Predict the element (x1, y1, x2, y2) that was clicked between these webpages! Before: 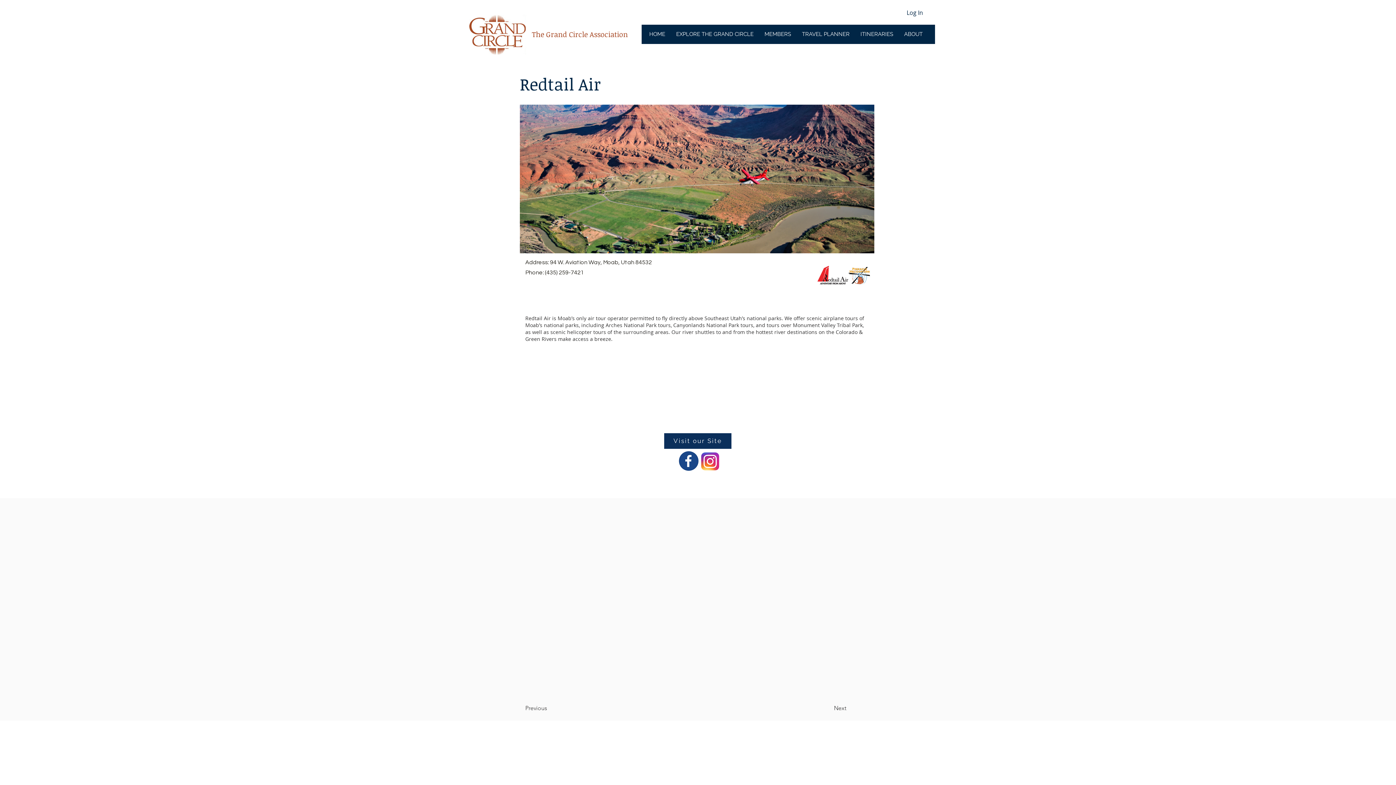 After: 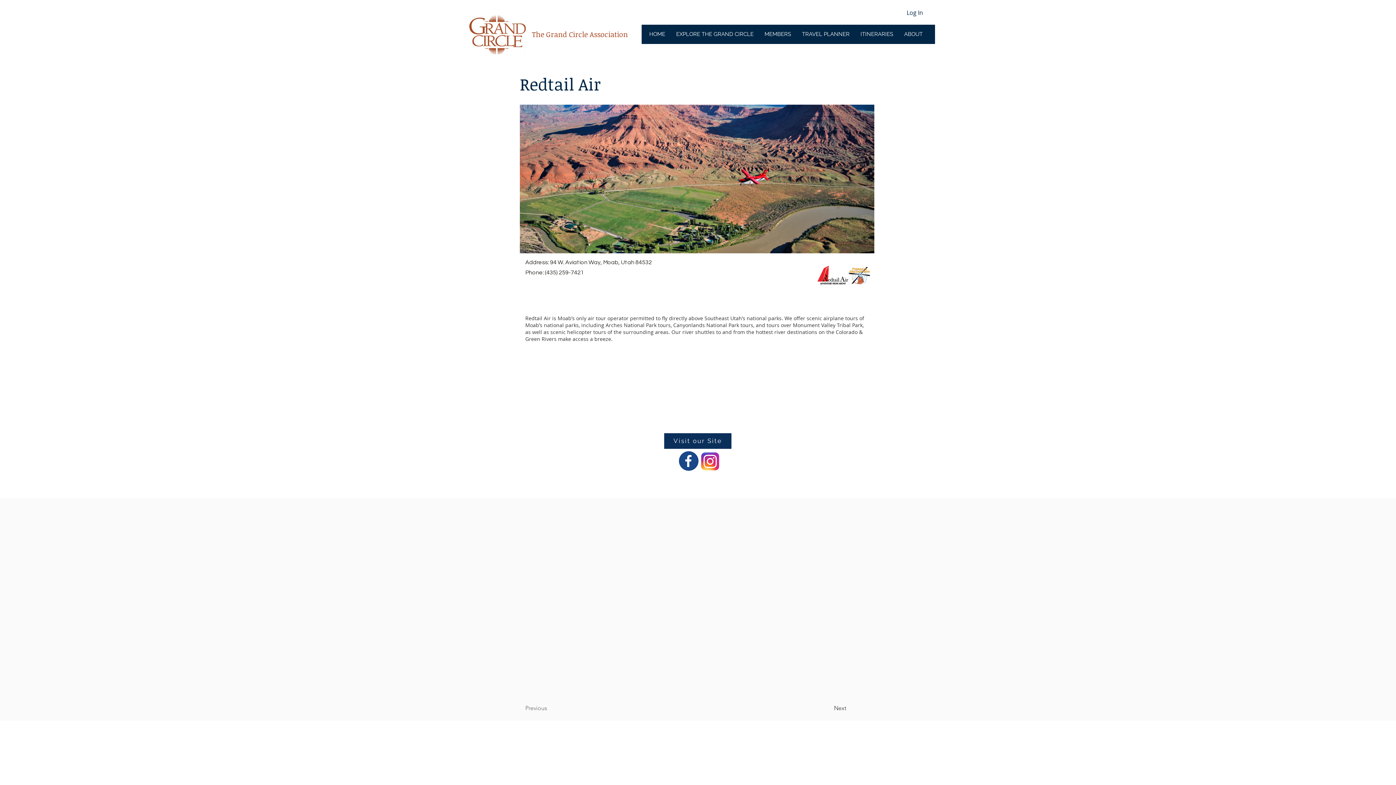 Action: bbox: (525, 701, 573, 715) label: Previous